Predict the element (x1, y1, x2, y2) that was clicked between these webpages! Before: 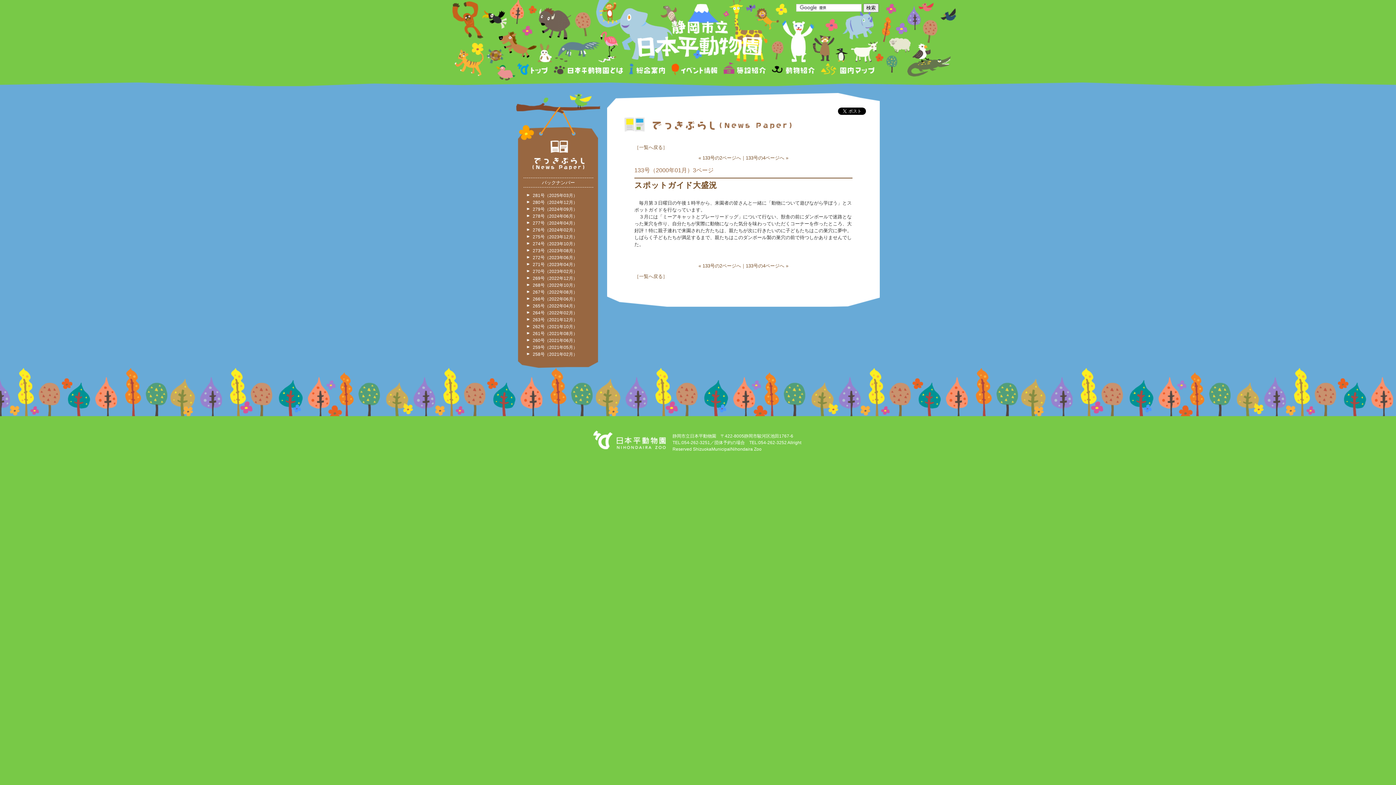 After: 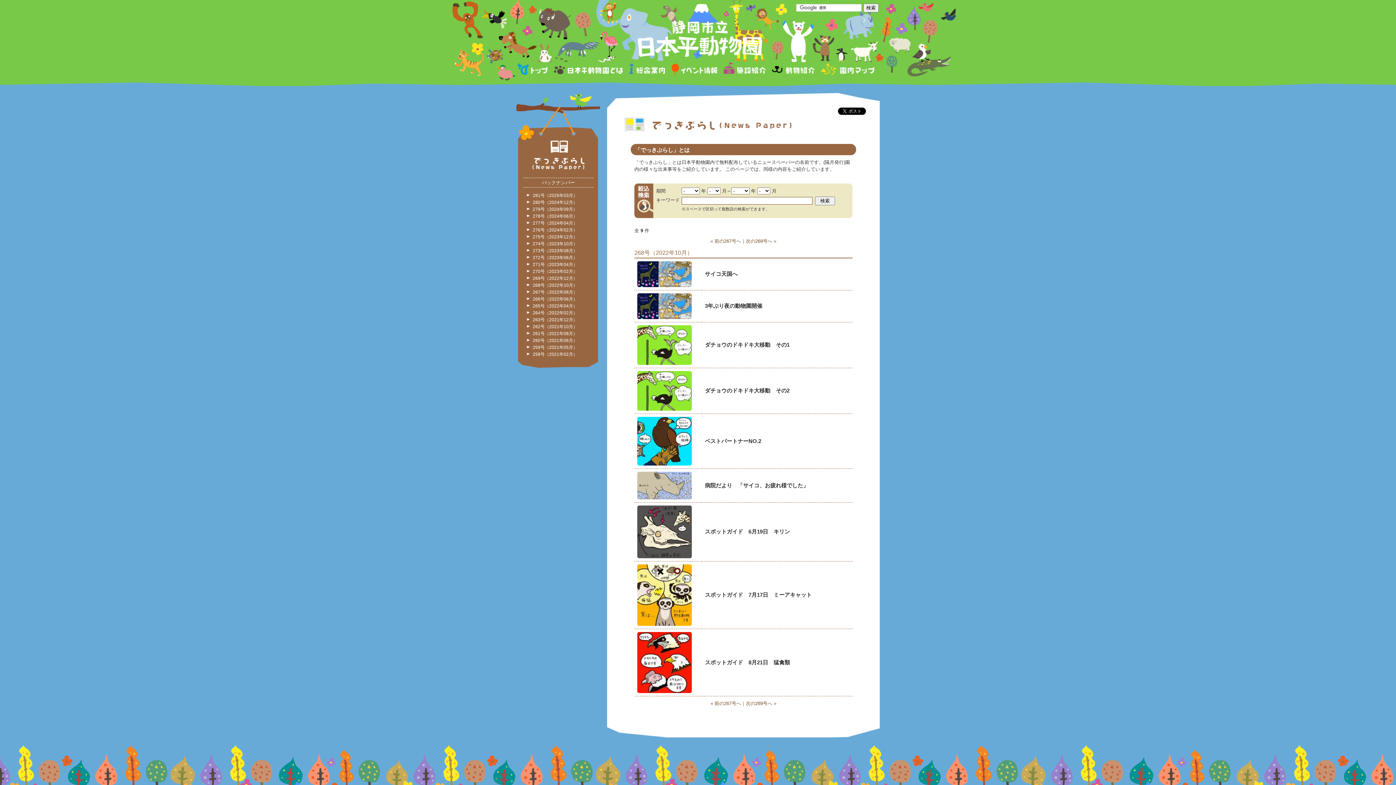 Action: label: 268号（2022年10月） bbox: (532, 282, 577, 288)